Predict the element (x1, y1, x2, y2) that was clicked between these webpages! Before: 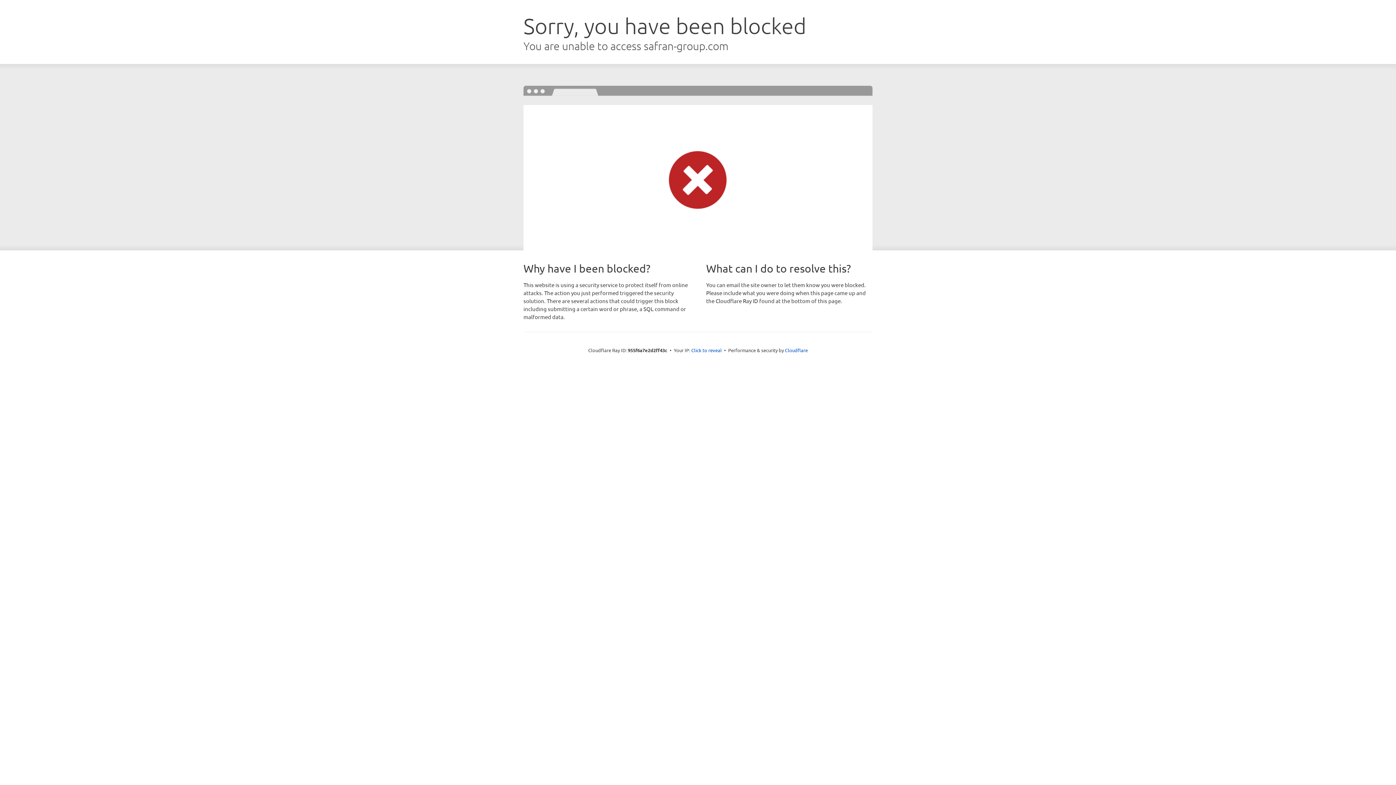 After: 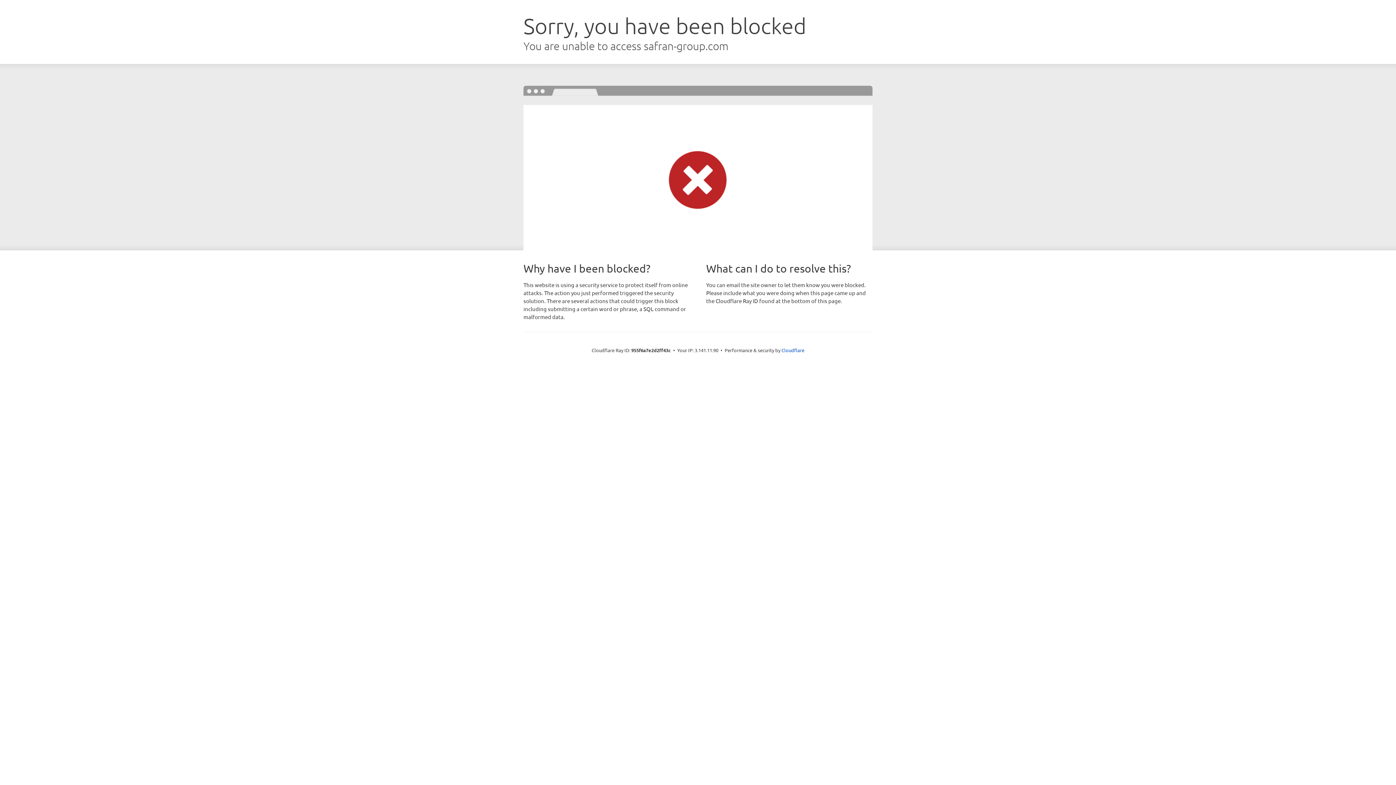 Action: label: Click to reveal bbox: (691, 346, 722, 353)